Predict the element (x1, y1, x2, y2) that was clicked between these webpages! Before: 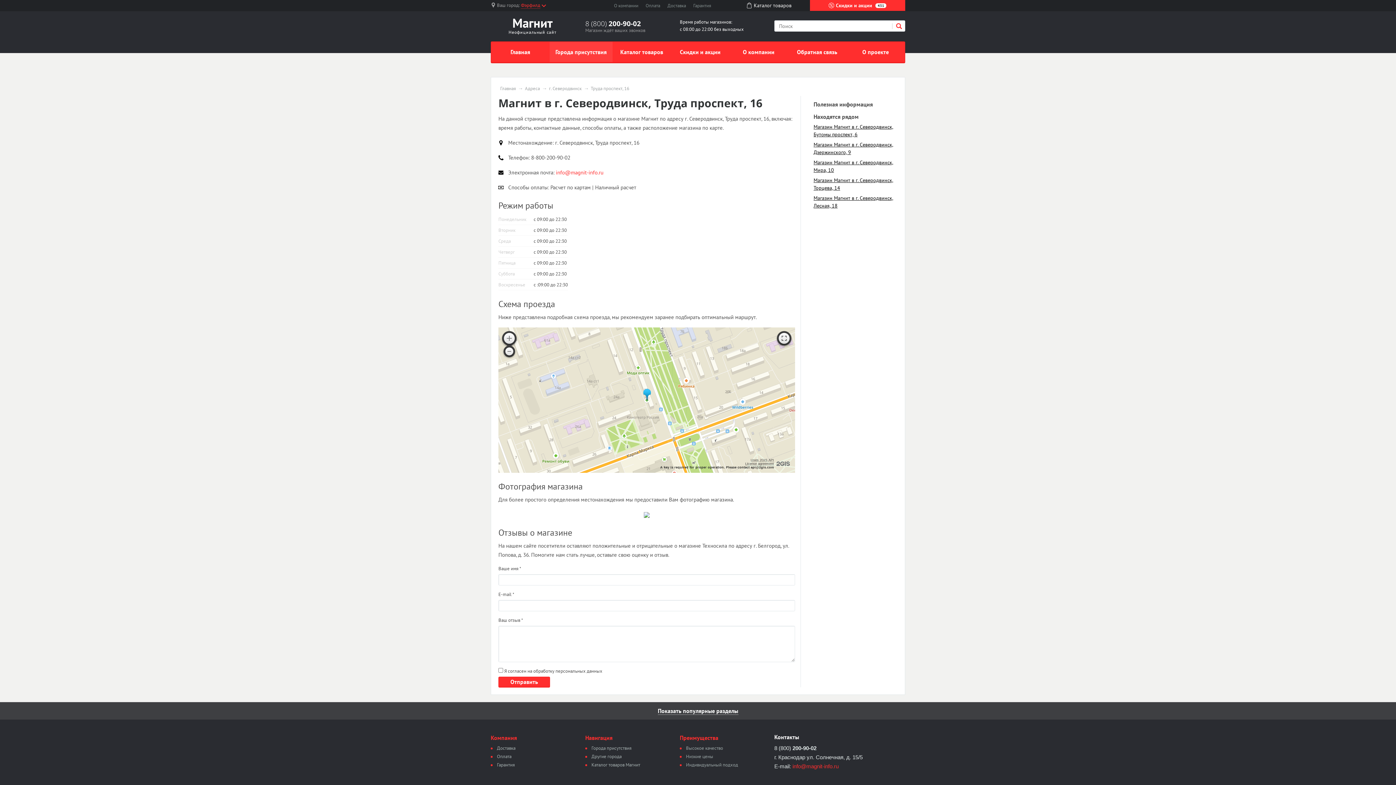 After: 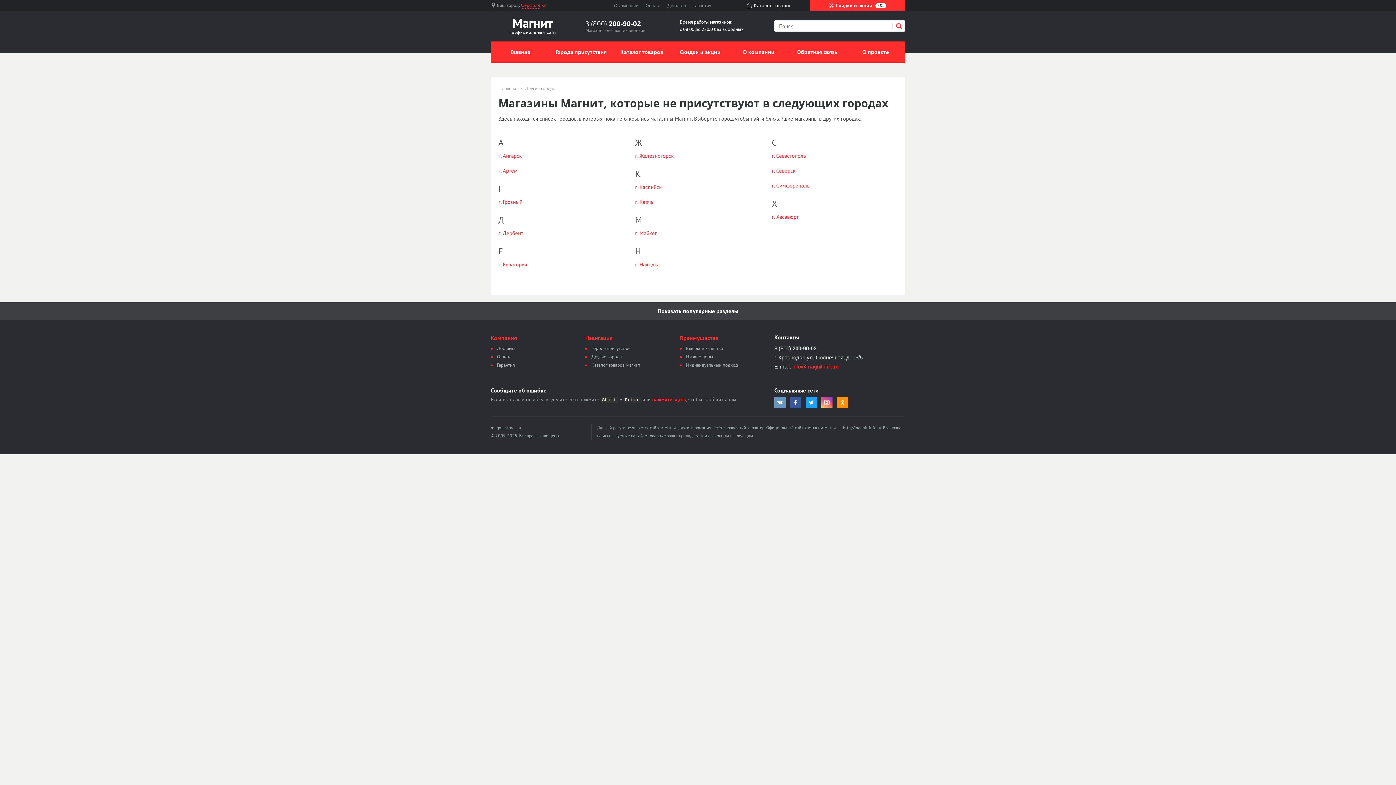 Action: label: Другие города bbox: (591, 753, 621, 760)